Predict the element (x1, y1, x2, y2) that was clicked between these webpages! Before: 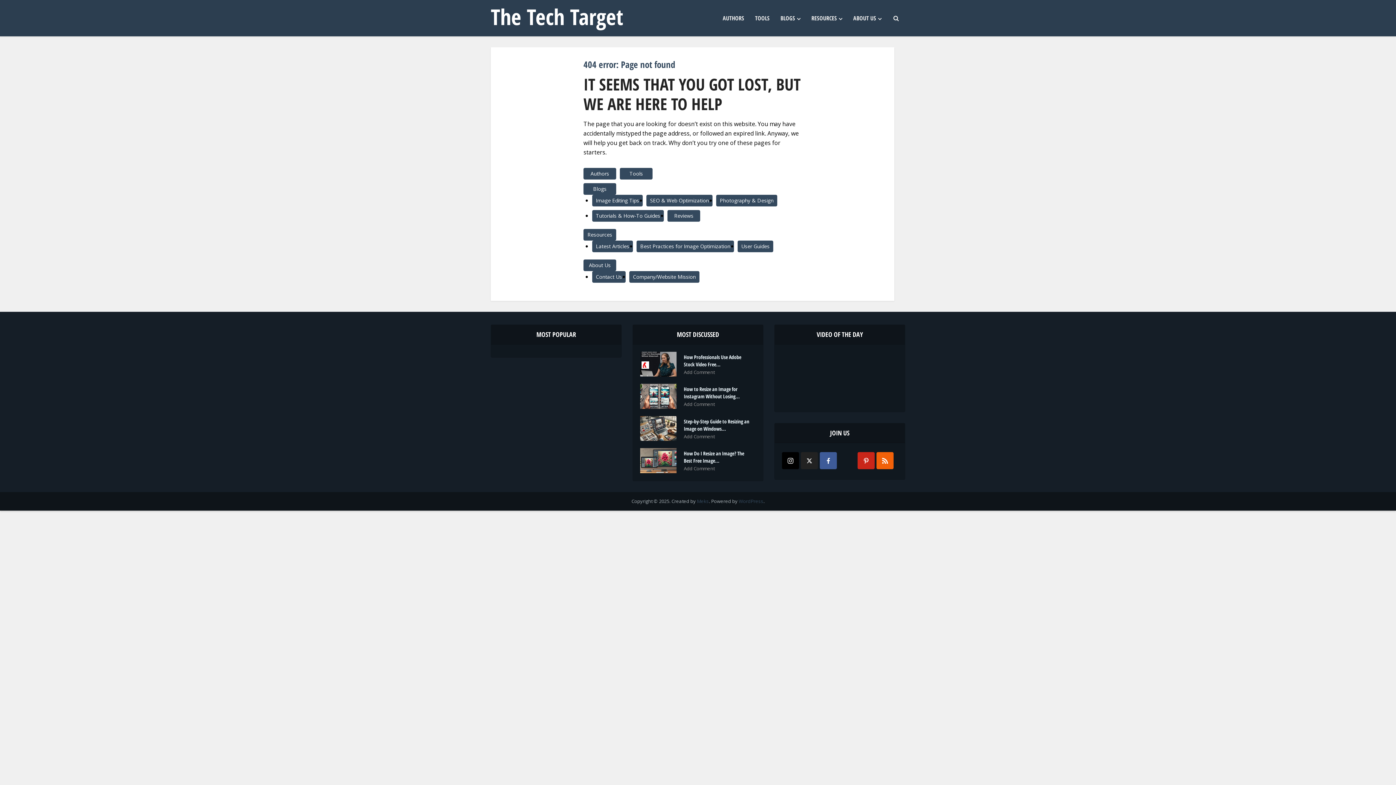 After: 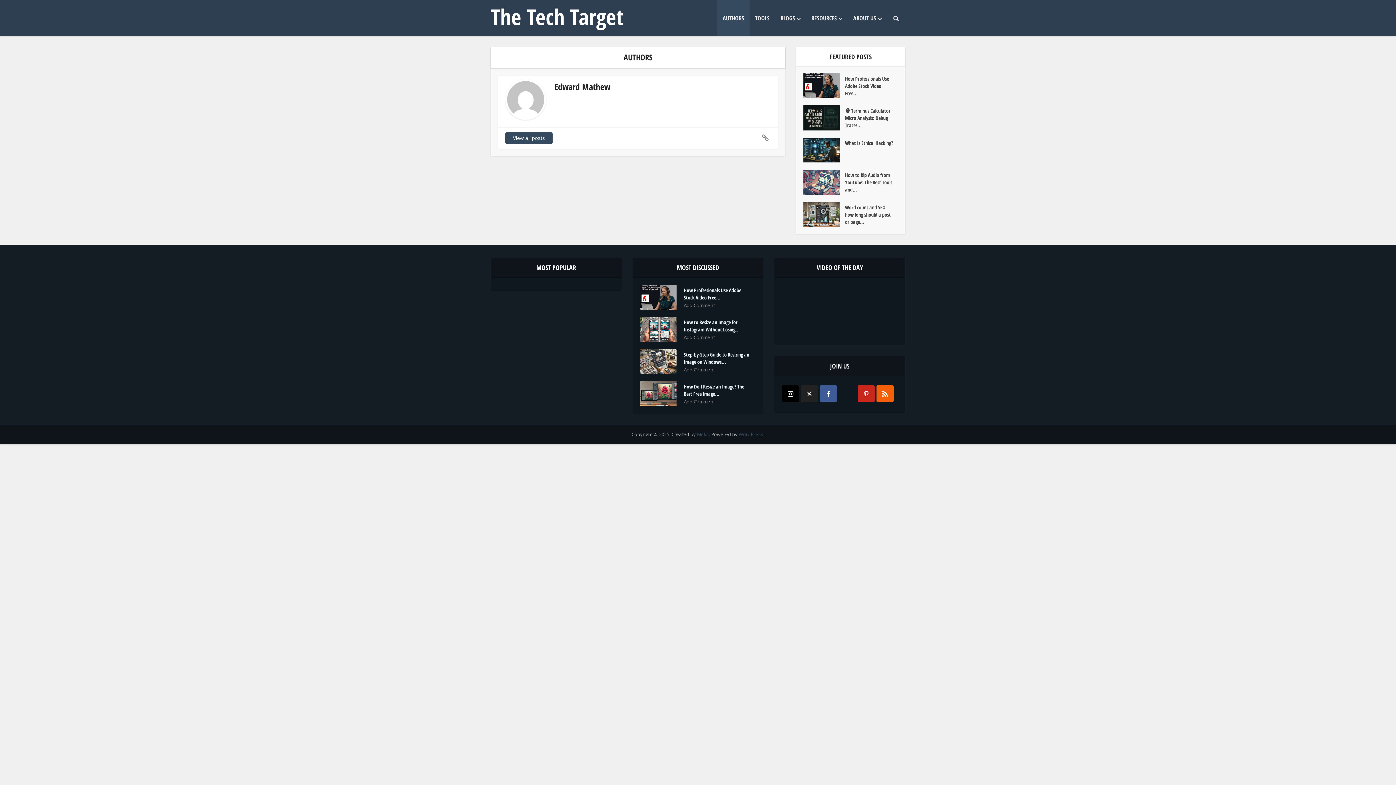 Action: label: Authors bbox: (583, 168, 616, 179)